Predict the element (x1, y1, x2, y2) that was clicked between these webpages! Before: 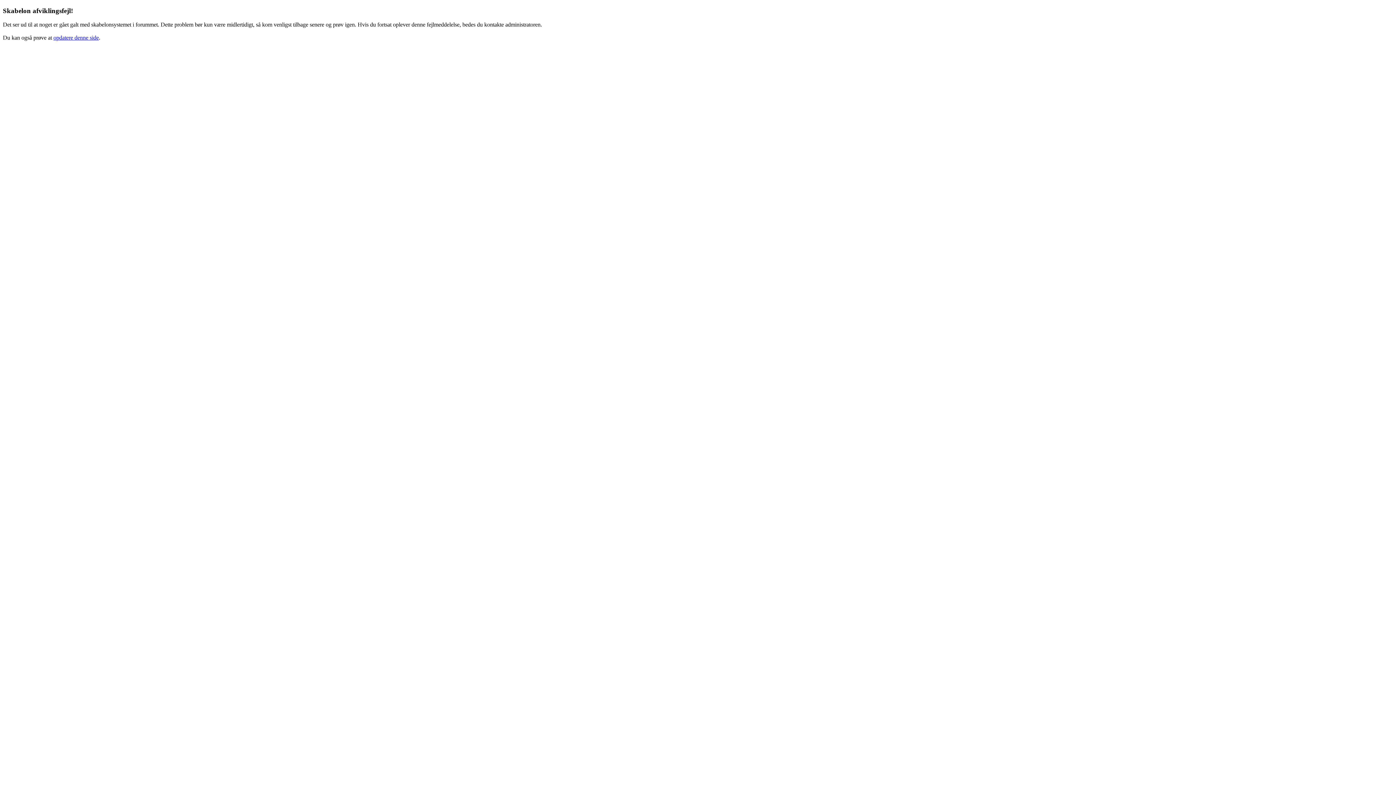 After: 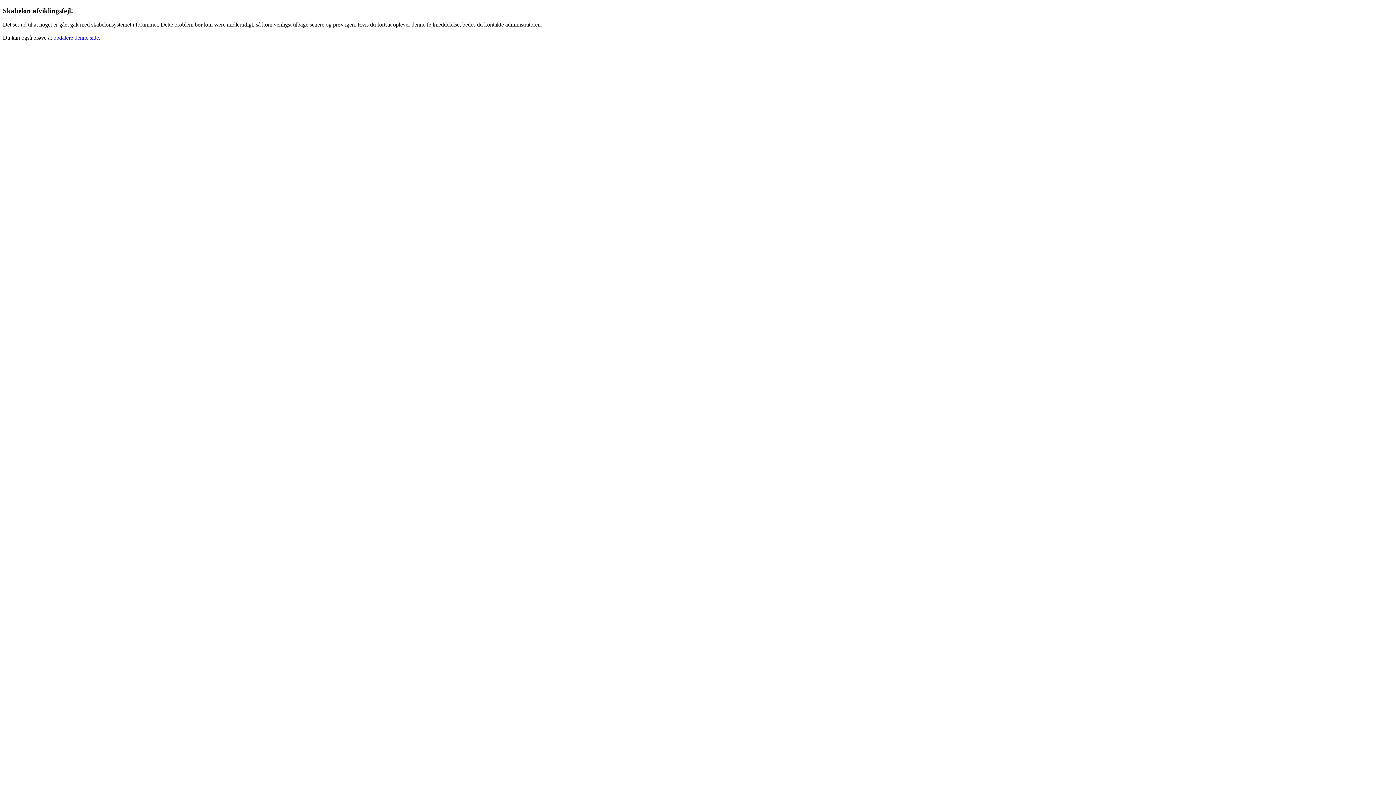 Action: label: opdatere denne side bbox: (53, 34, 98, 40)